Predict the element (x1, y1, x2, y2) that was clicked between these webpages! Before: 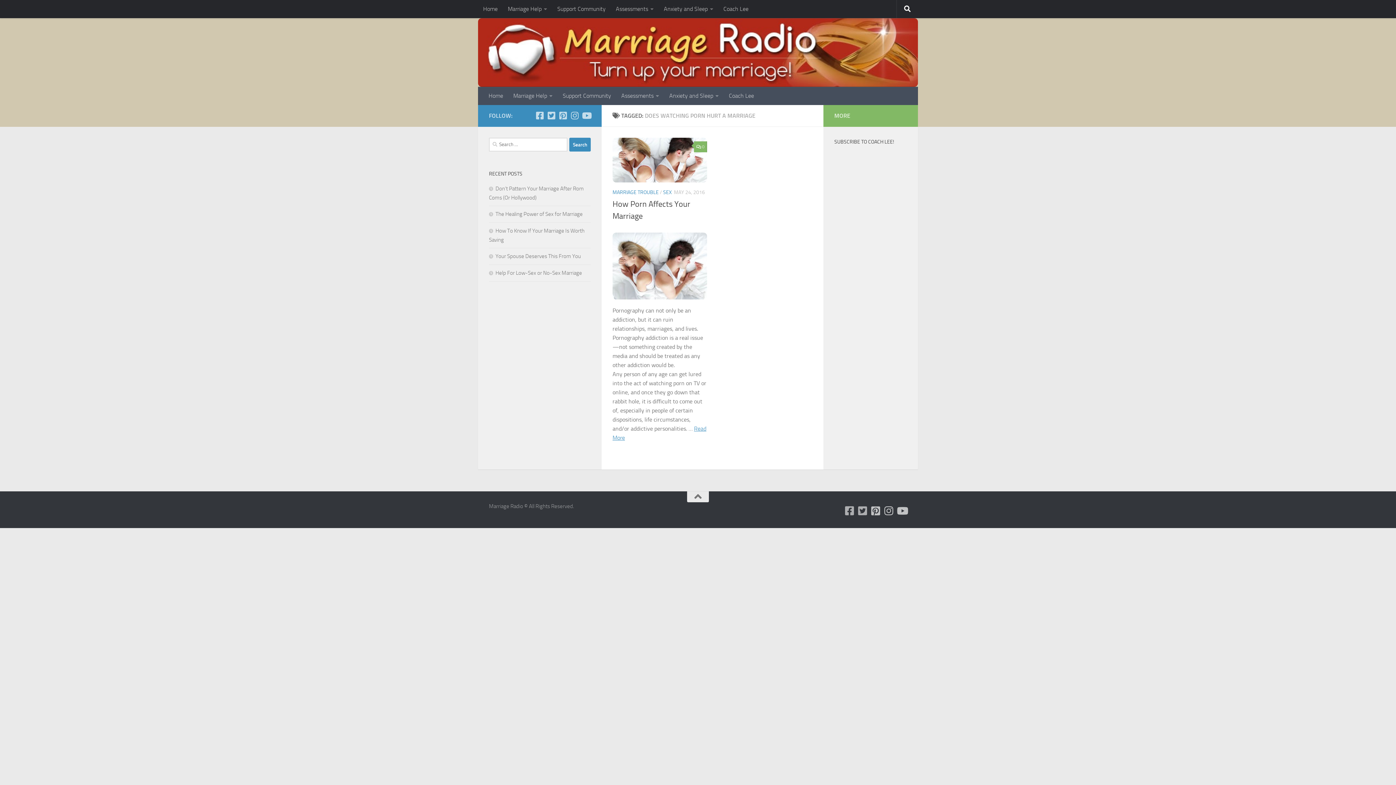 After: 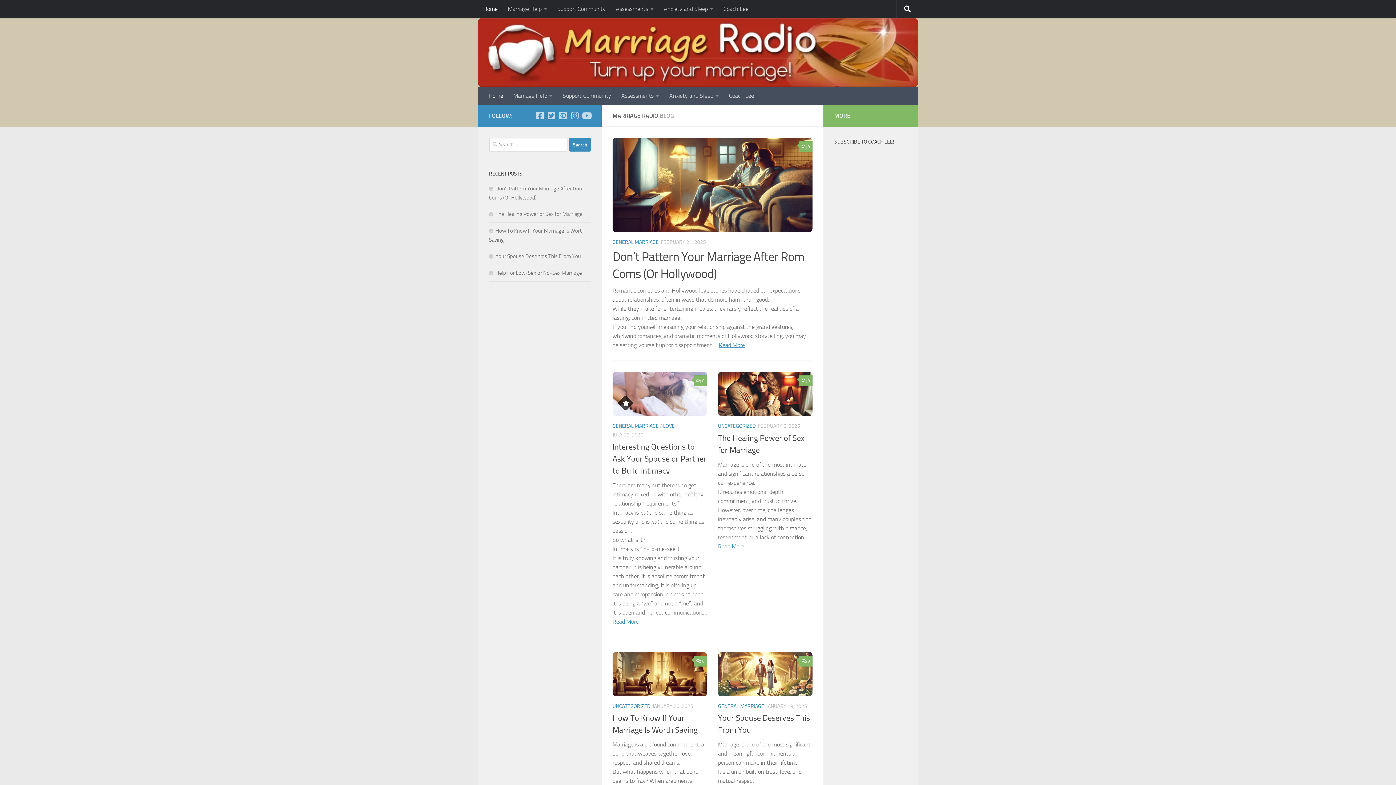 Action: bbox: (478, 18, 918, 86)